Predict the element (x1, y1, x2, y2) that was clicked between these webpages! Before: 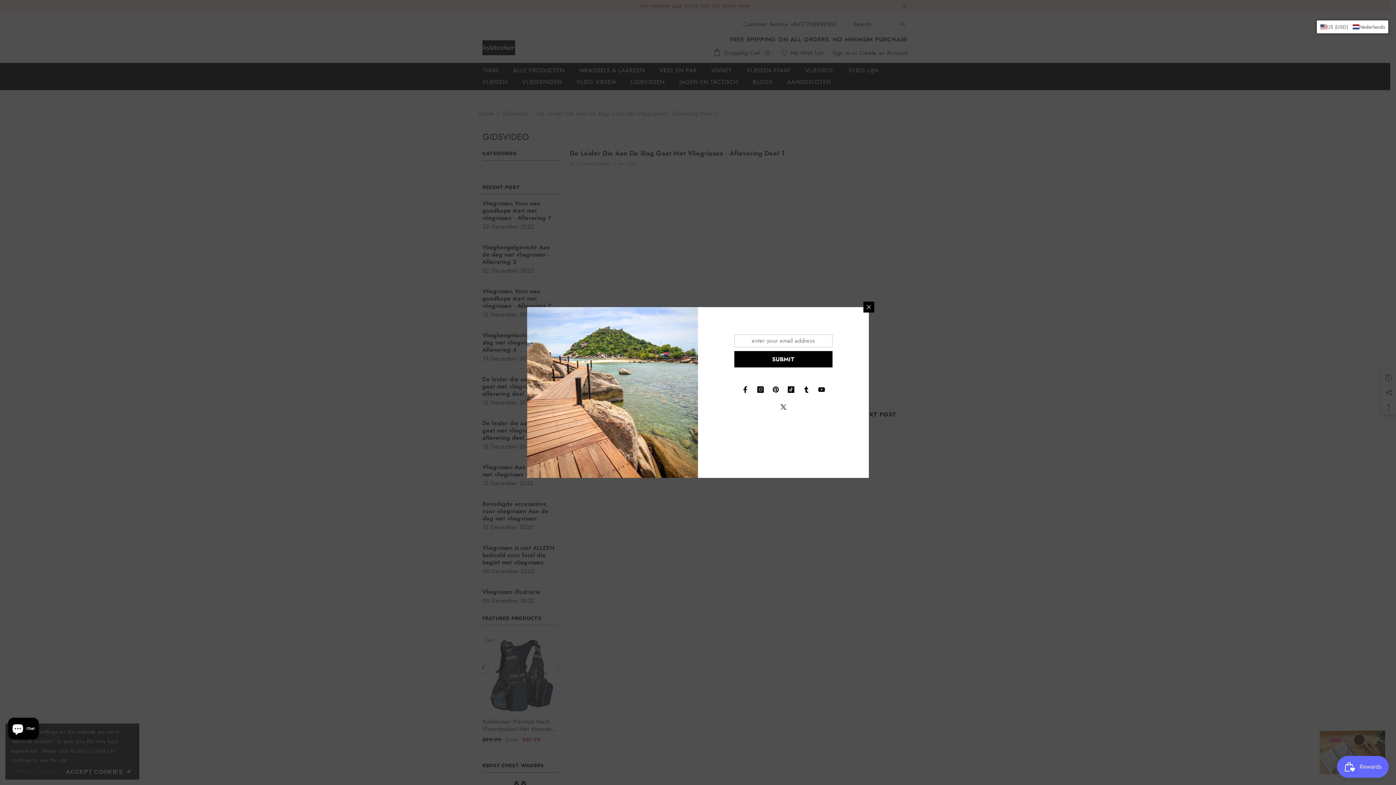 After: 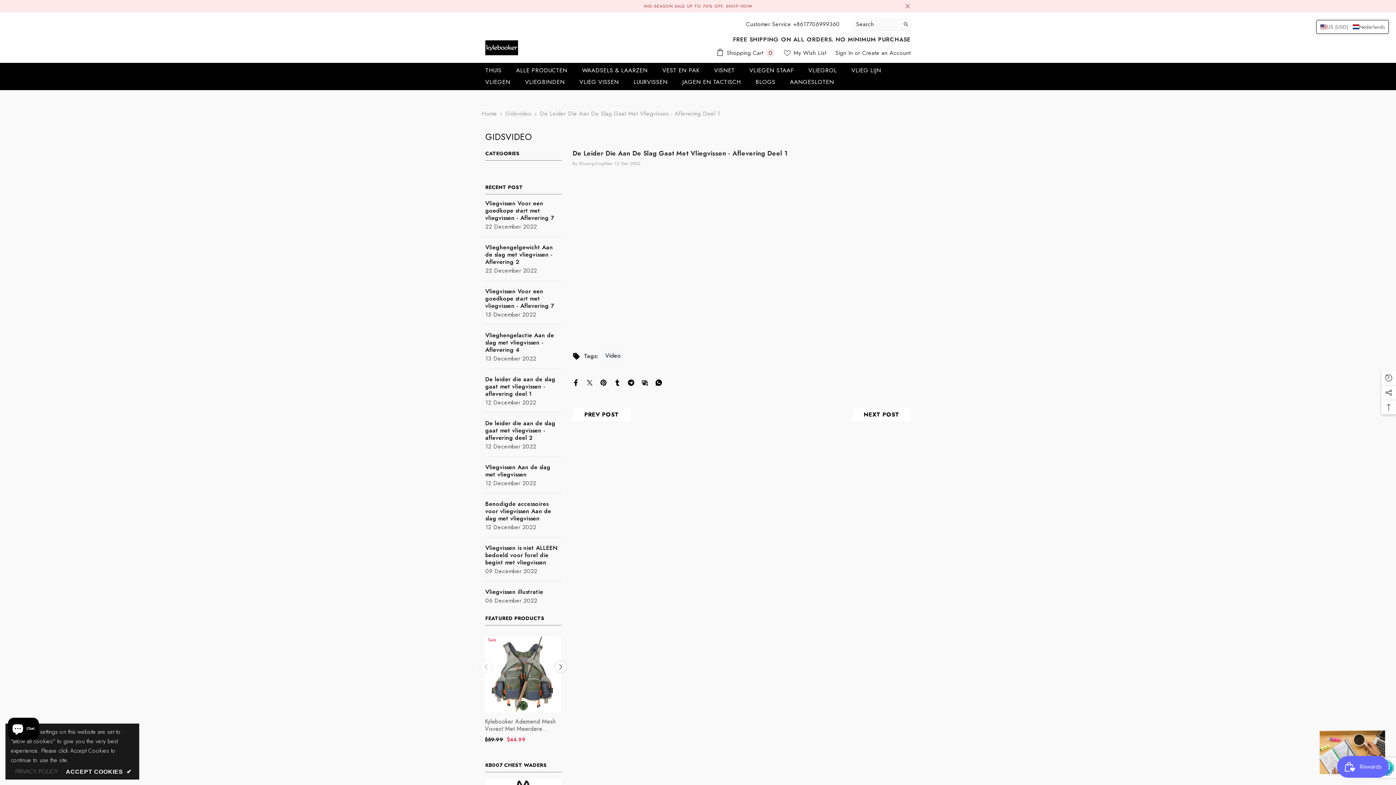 Action: label: SUBMIT bbox: (649, 351, 747, 367)